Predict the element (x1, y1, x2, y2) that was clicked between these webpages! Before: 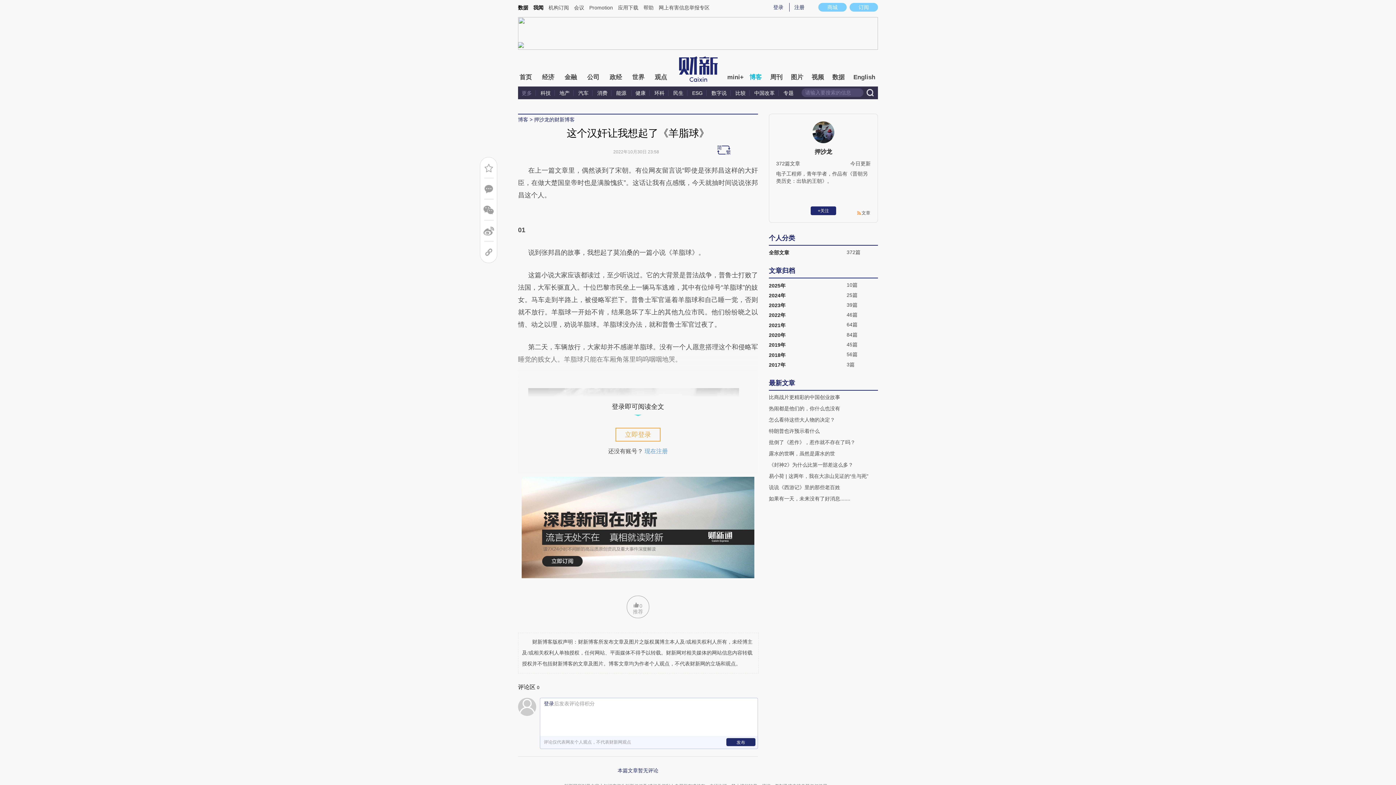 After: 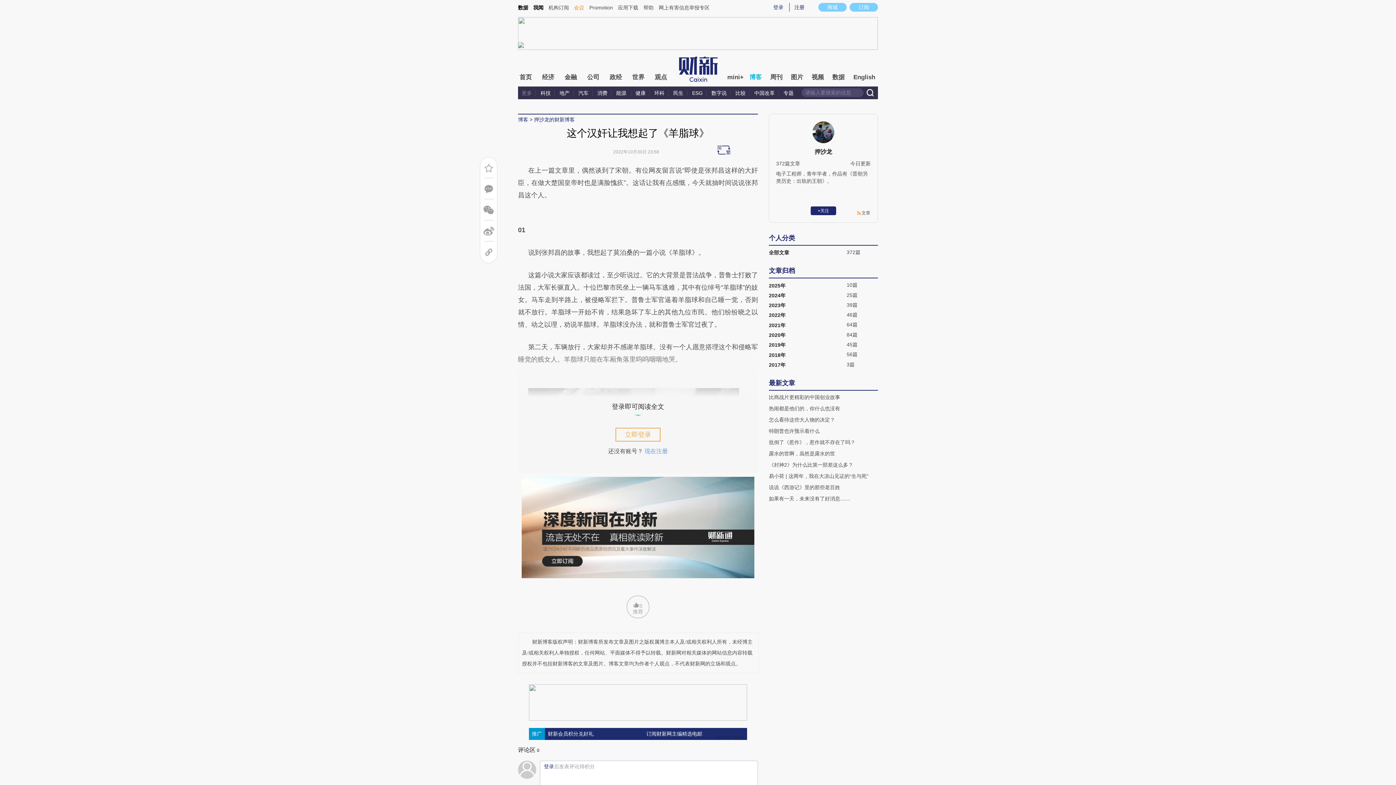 Action: label: 会议 bbox: (574, 0, 584, 15)